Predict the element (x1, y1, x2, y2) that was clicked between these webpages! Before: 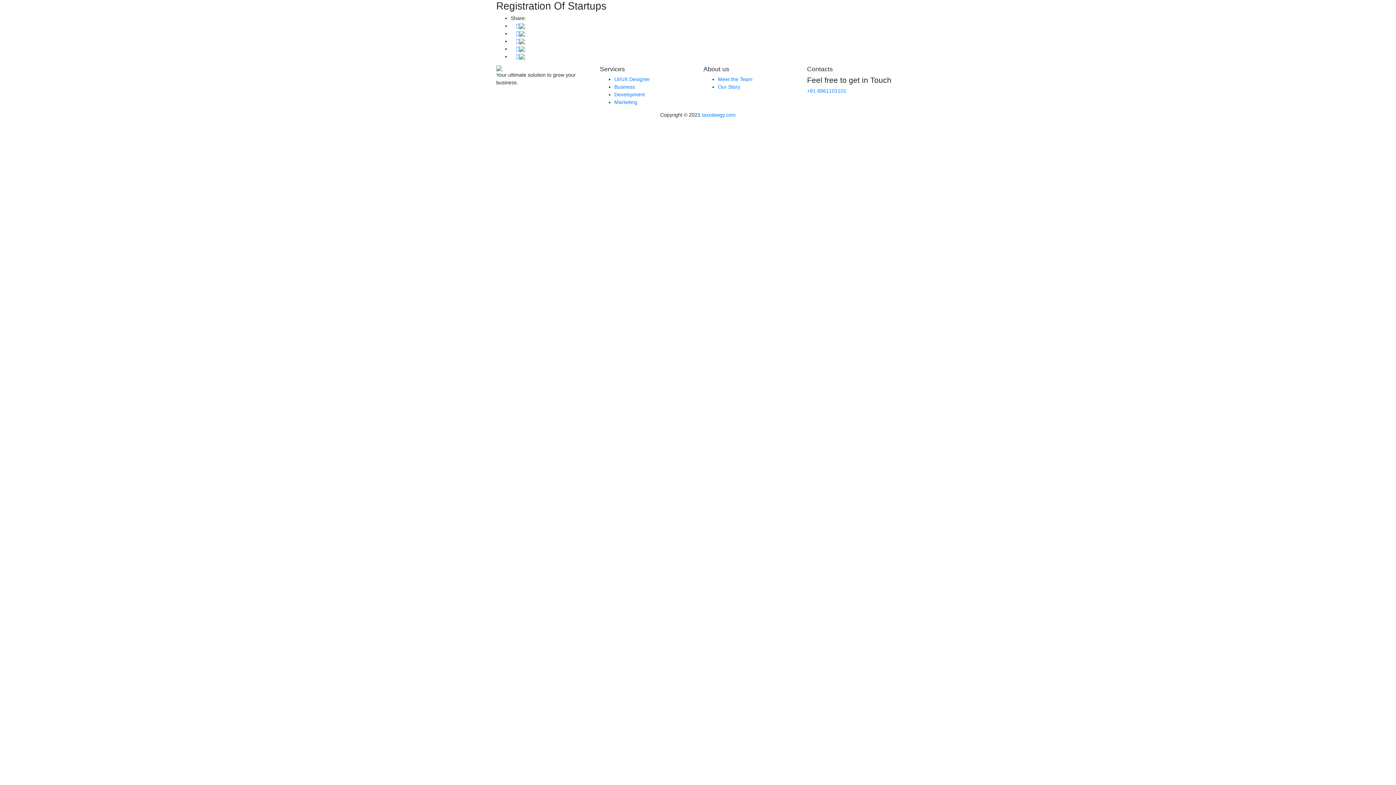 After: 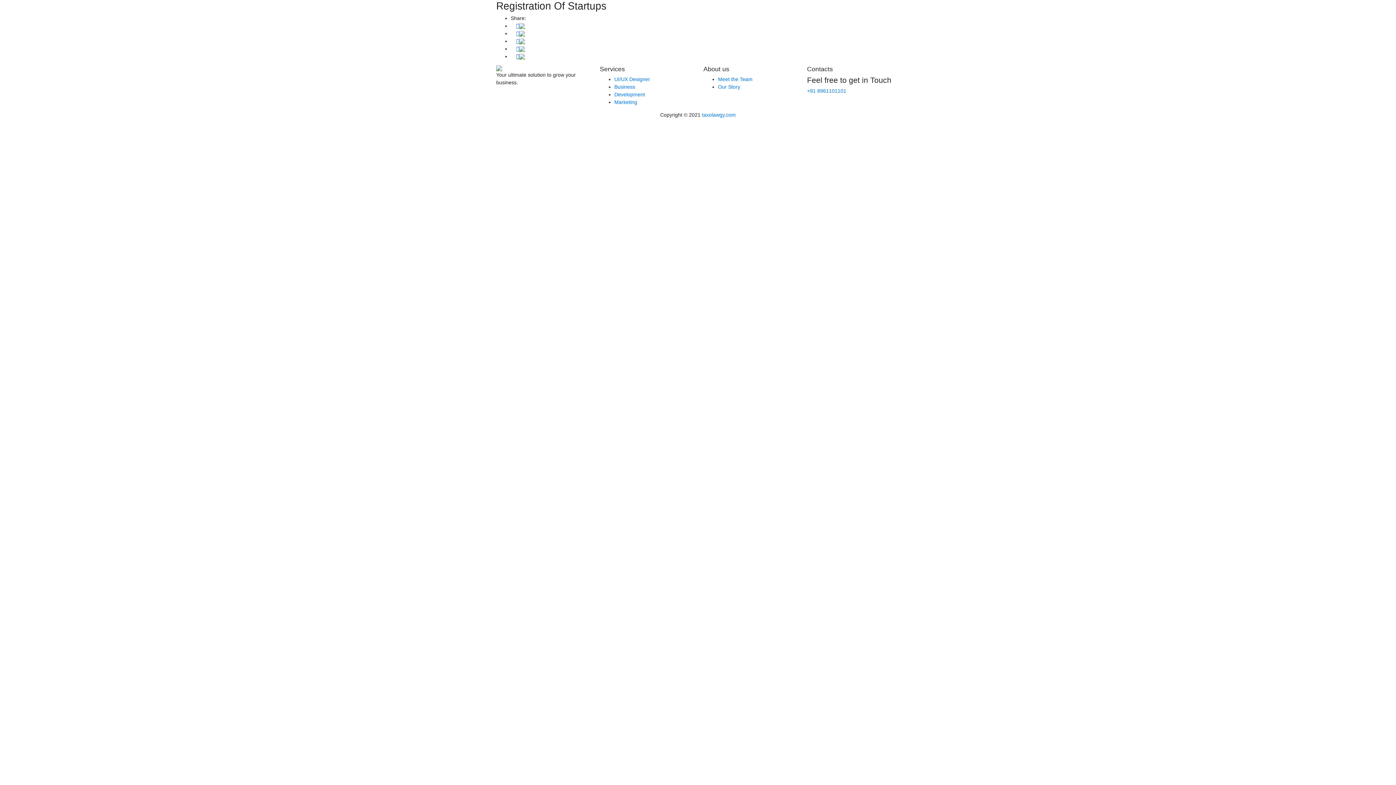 Action: bbox: (510, 53, 530, 59)